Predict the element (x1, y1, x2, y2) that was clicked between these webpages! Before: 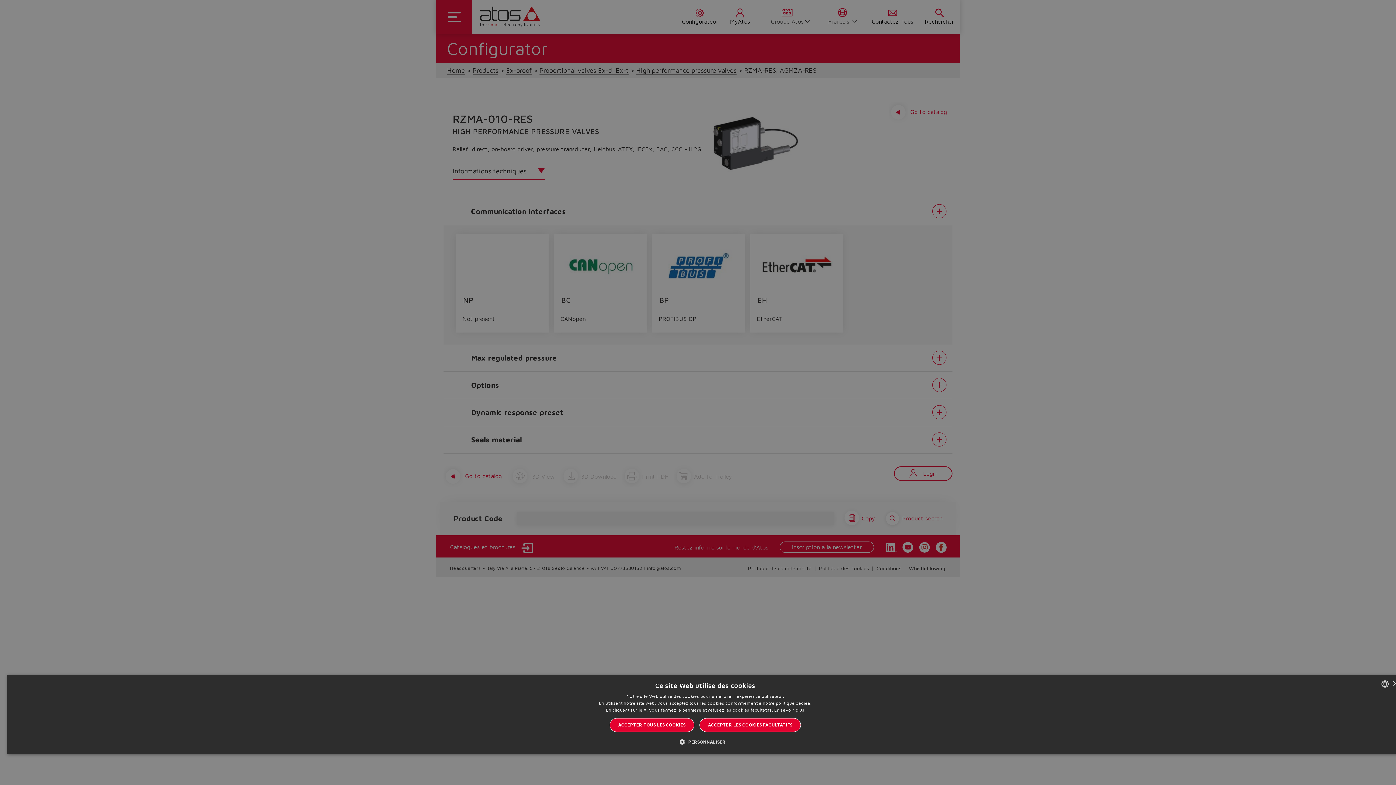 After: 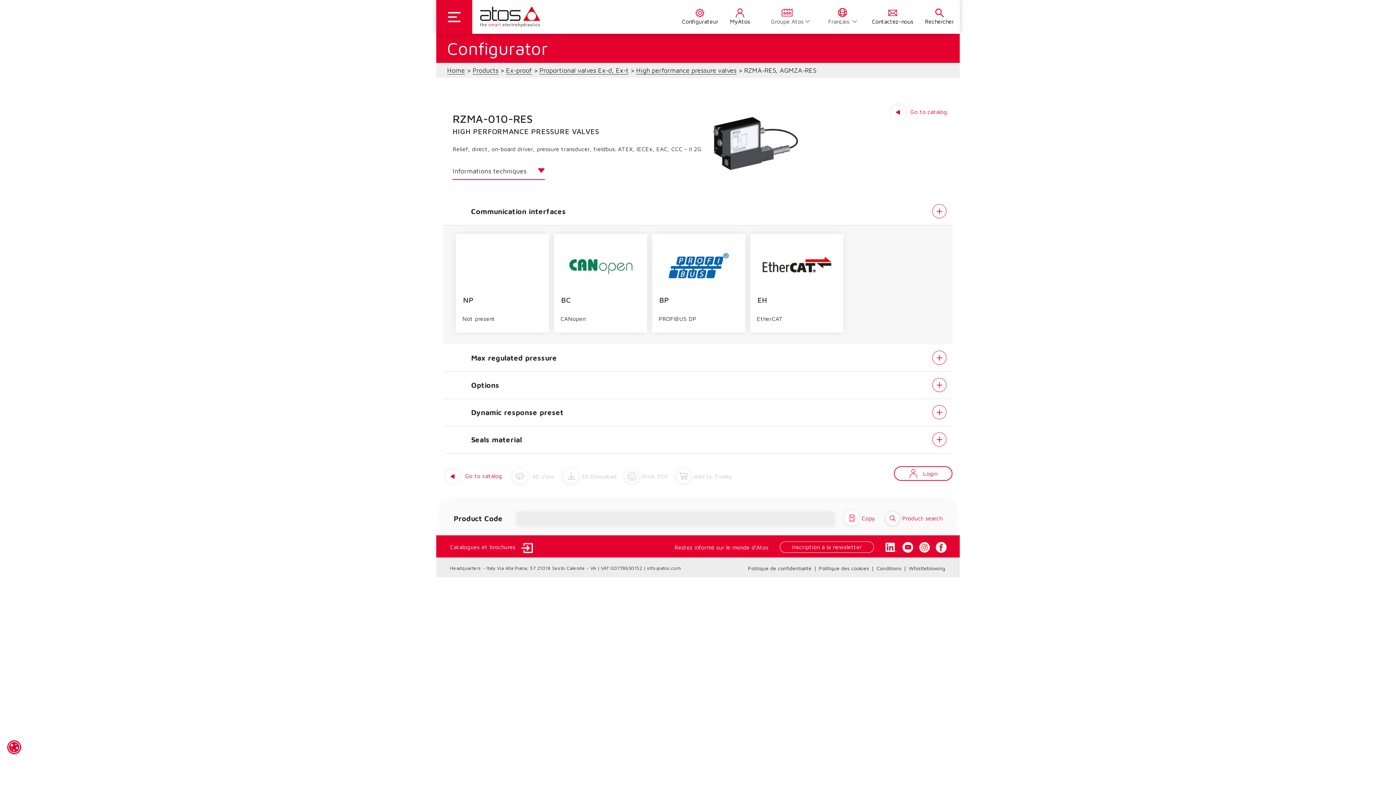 Action: label: ACCEPTER TOUS LES COOKIES bbox: (609, 718, 694, 732)